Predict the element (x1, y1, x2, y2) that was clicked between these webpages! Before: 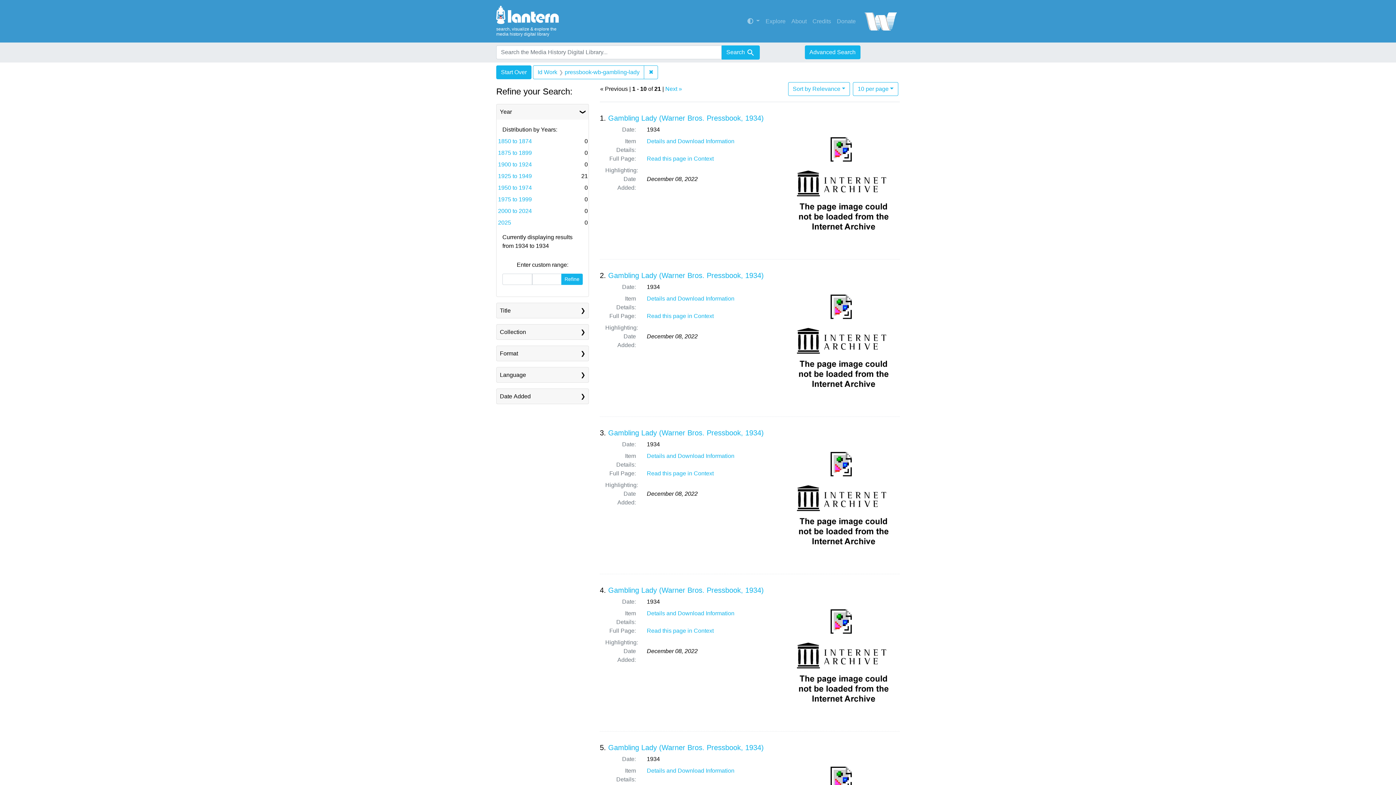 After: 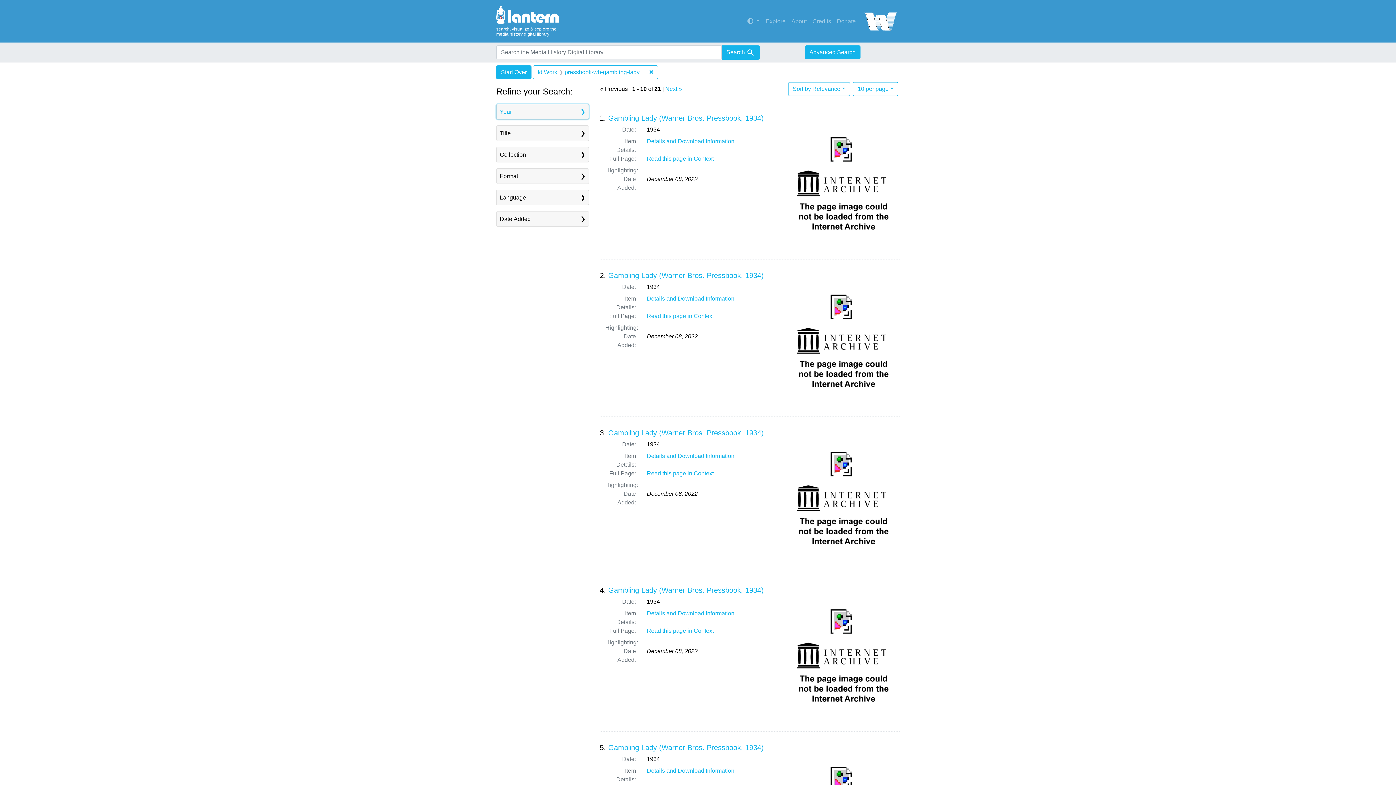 Action: label: Year bbox: (496, 104, 588, 119)